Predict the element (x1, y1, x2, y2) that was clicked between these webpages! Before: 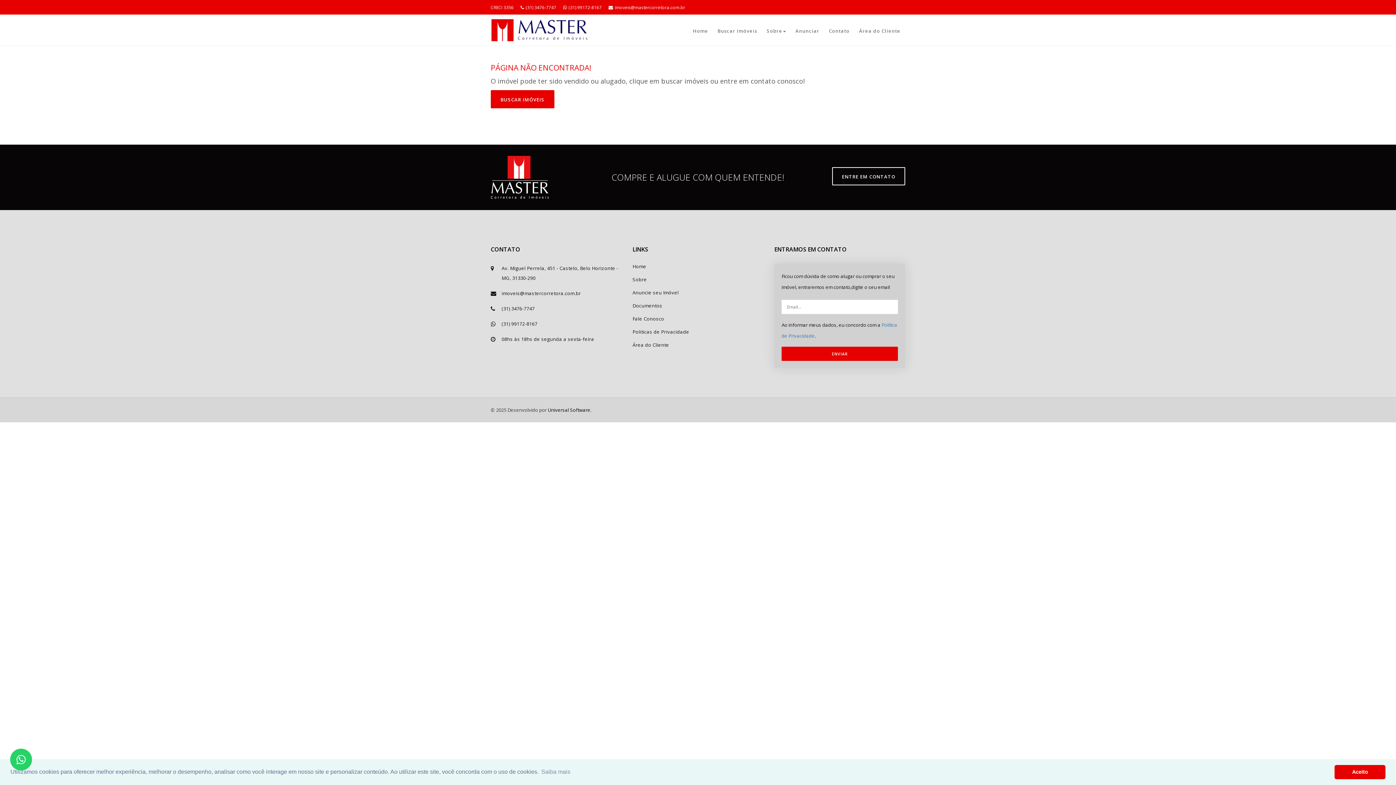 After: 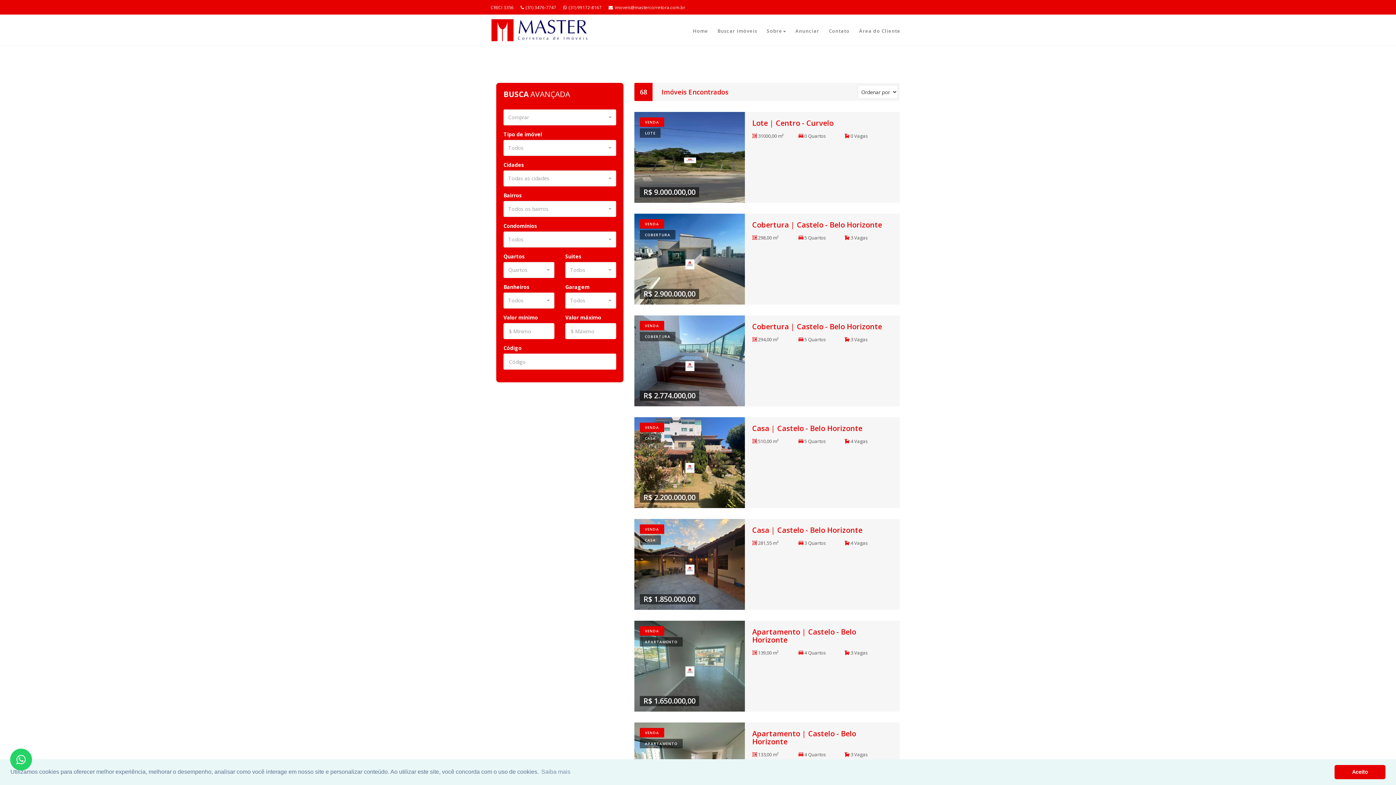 Action: label: Buscar Imóveis bbox: (713, 14, 762, 45)